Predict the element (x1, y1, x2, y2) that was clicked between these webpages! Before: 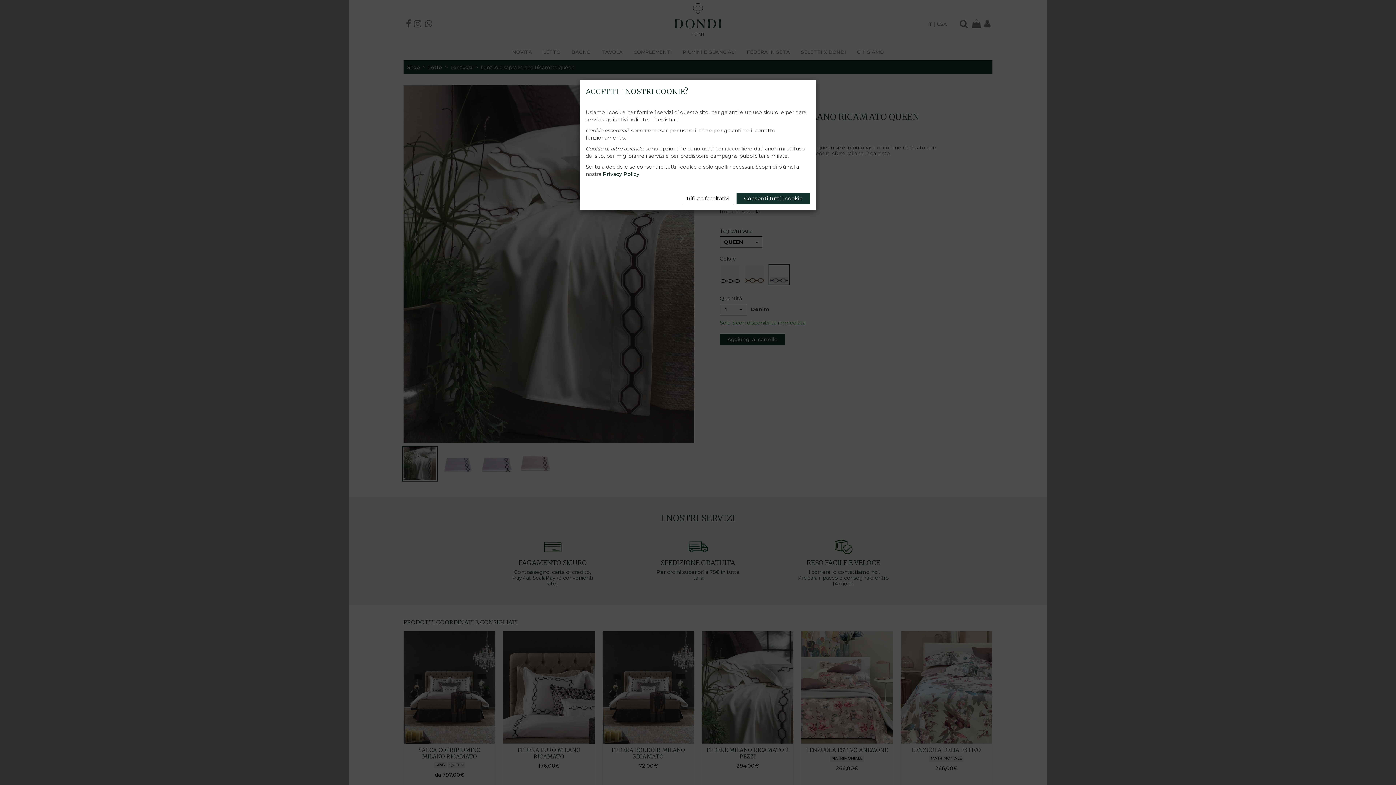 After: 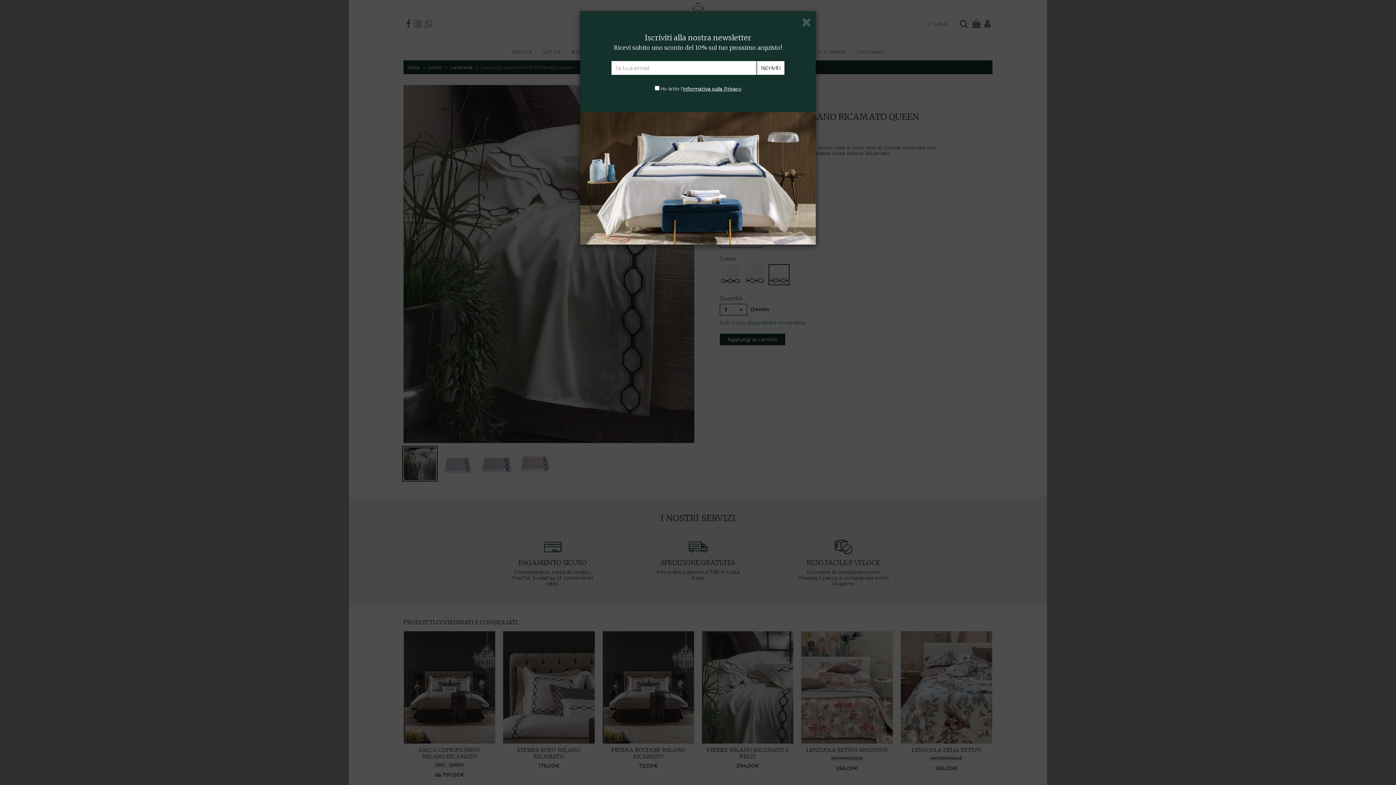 Action: label: Consenti tutti i cookie bbox: (736, 192, 810, 204)